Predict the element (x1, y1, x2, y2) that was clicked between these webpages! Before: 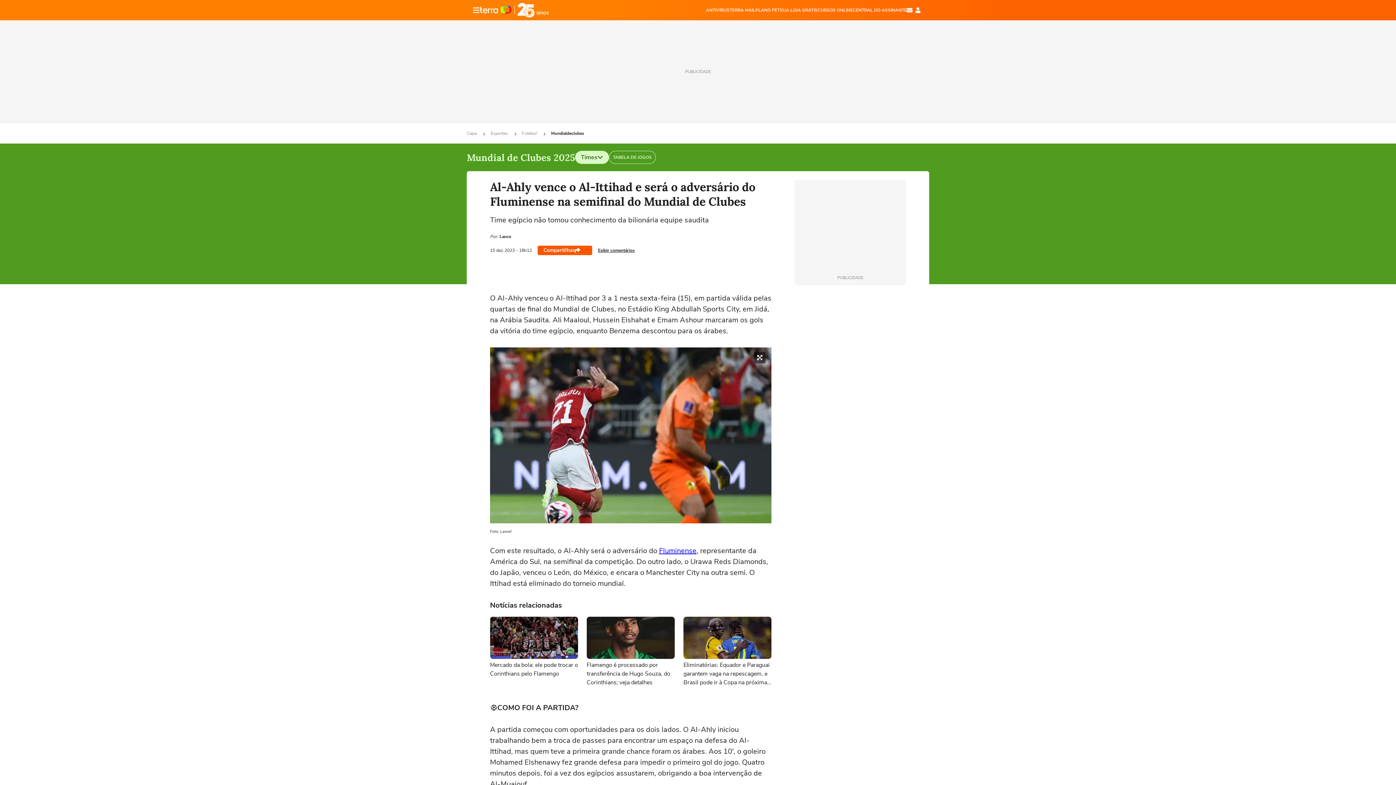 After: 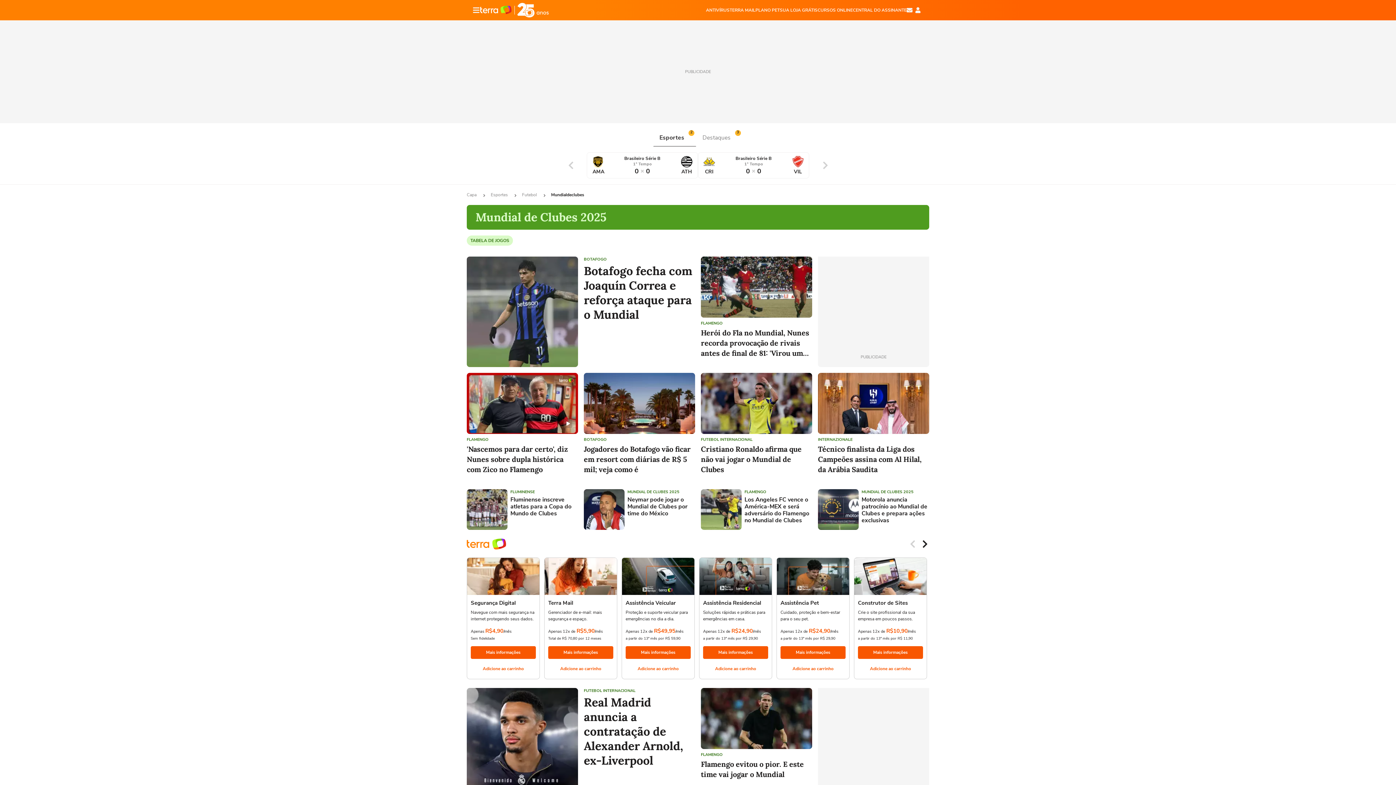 Action: bbox: (551, 130, 584, 136) label: Mundialdeclubes